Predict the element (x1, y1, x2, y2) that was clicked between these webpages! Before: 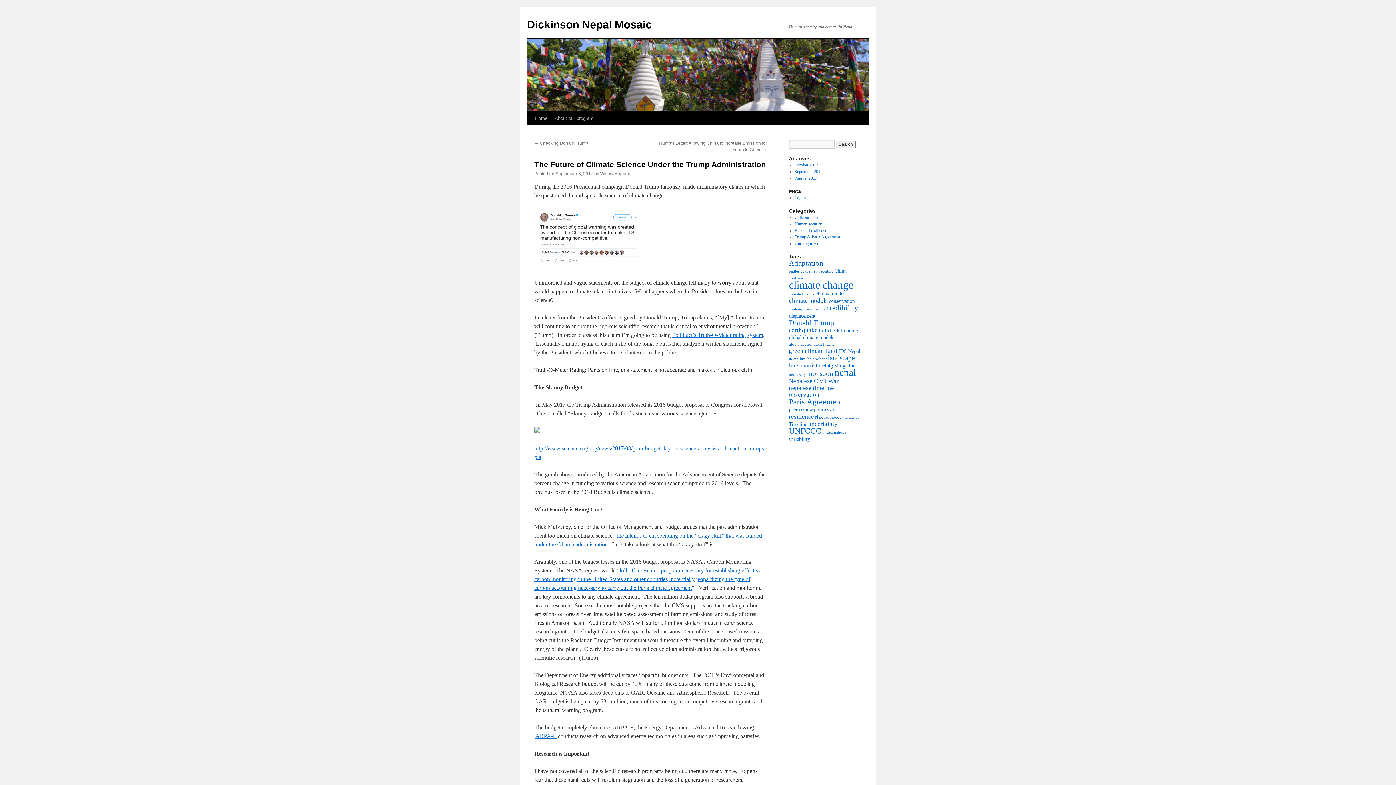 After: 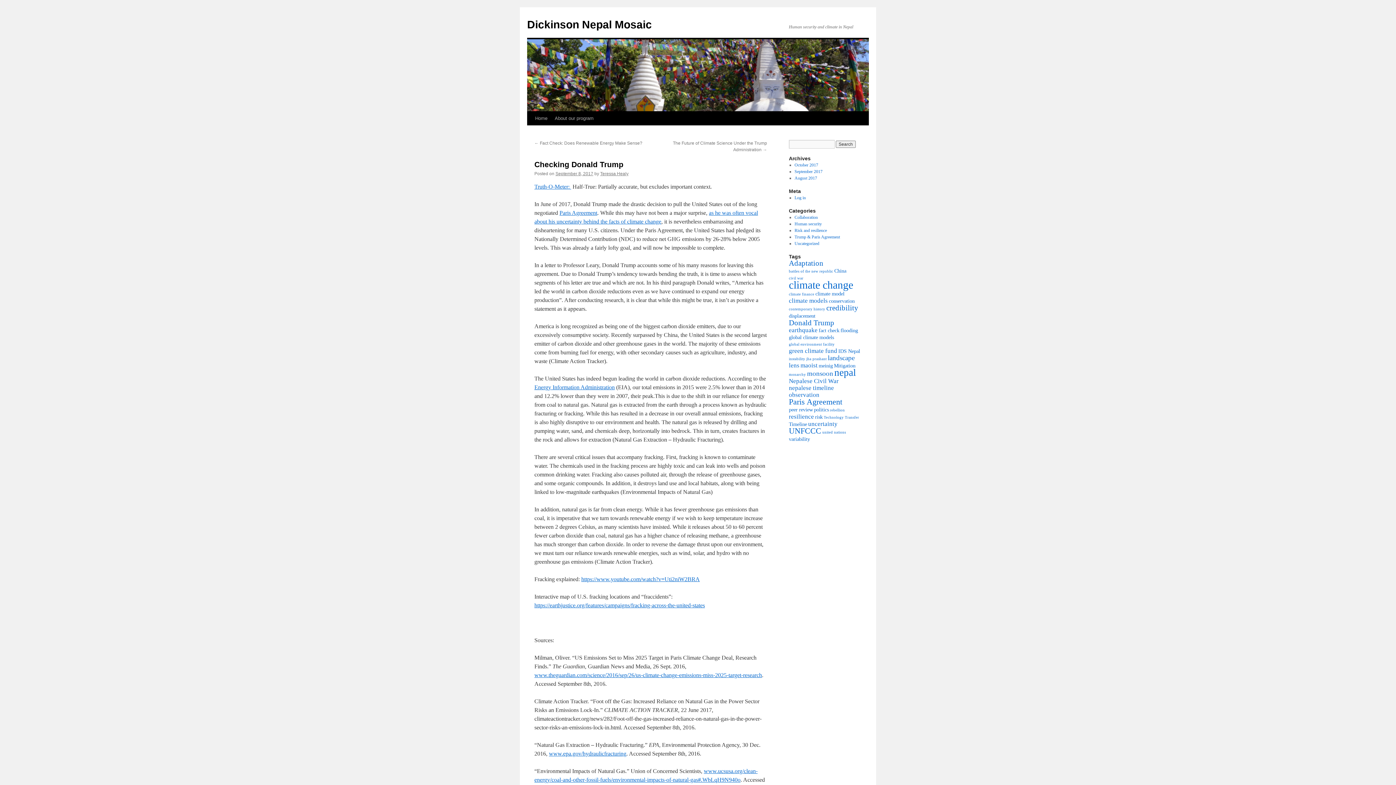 Action: bbox: (534, 140, 588, 145) label: ← Checking Donald Trump